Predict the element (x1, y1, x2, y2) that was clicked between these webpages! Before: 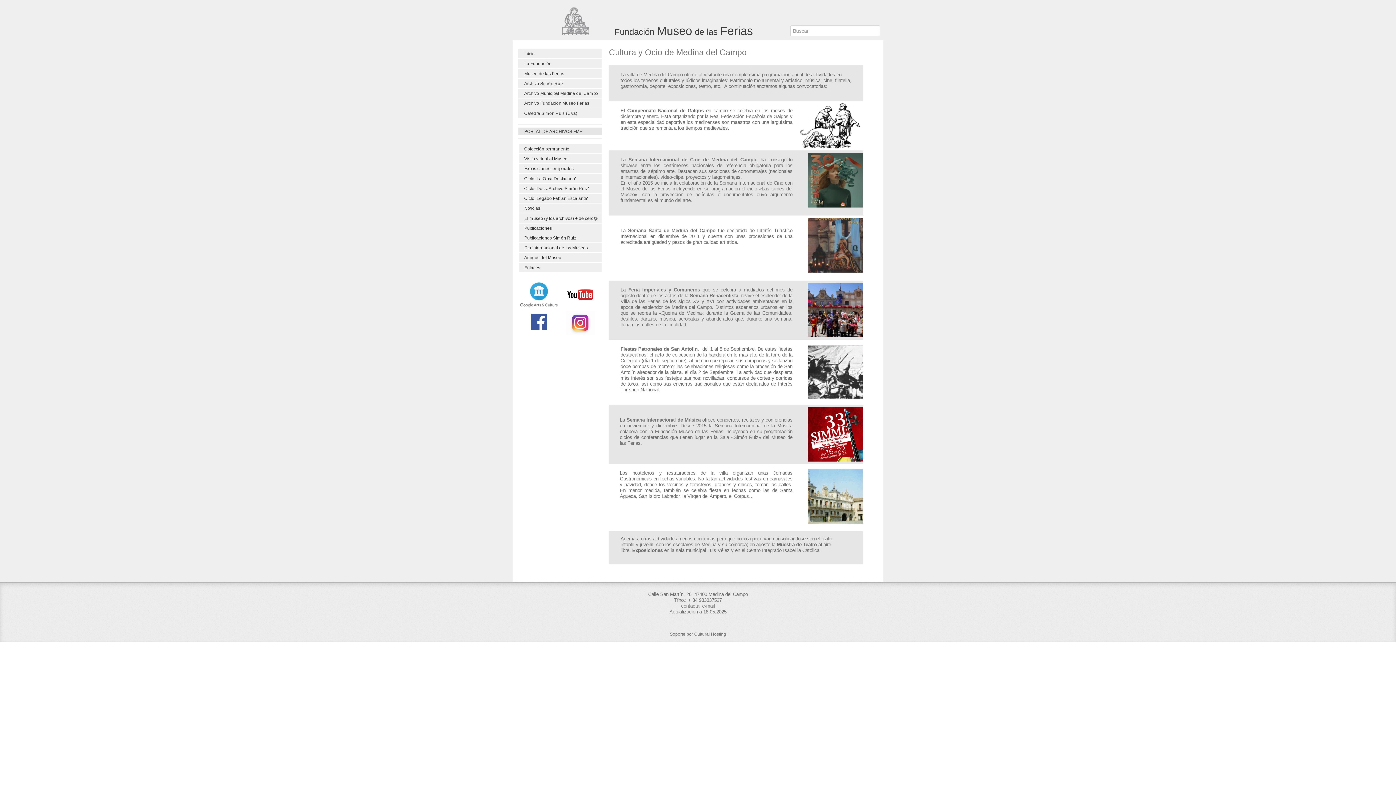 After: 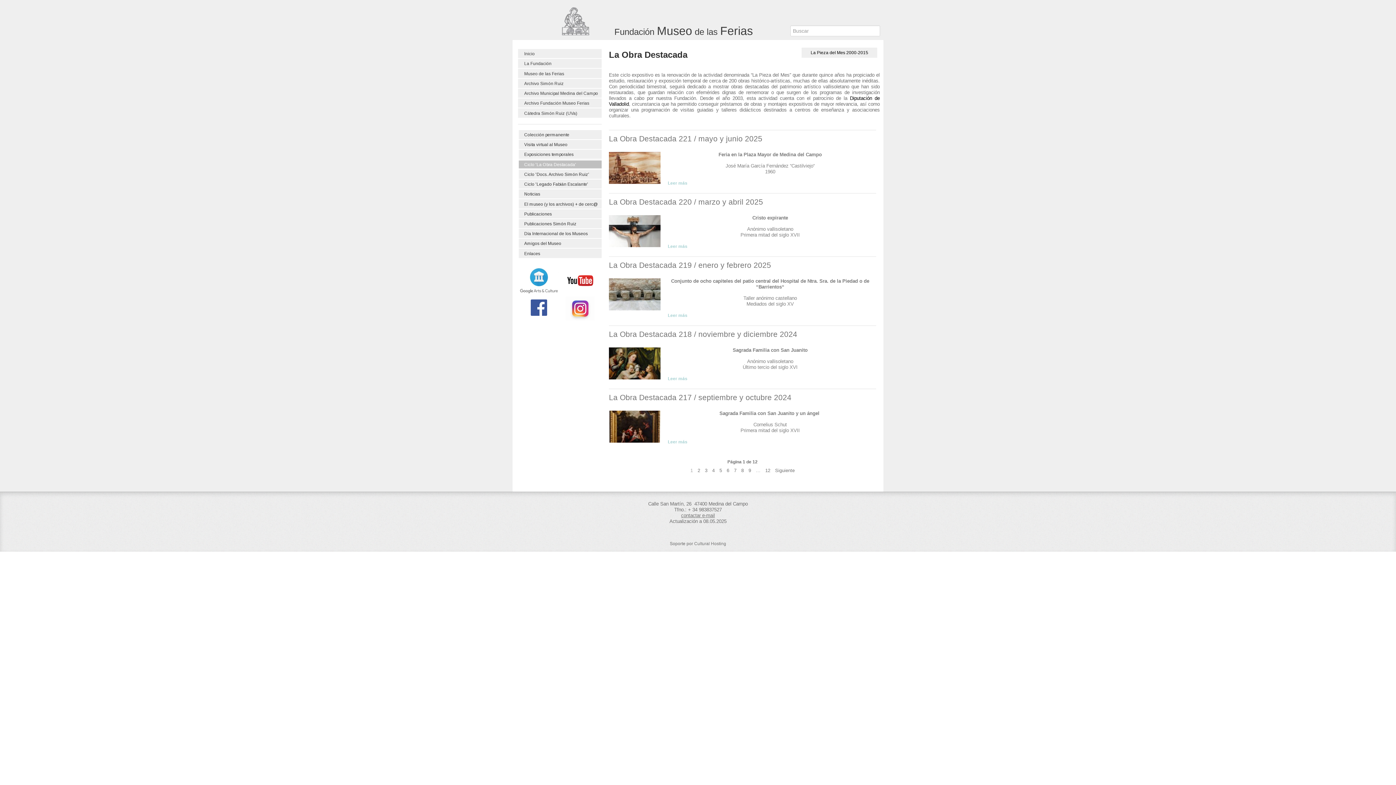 Action: label: Ciclo 'La Obra Destacada' bbox: (518, 174, 601, 182)